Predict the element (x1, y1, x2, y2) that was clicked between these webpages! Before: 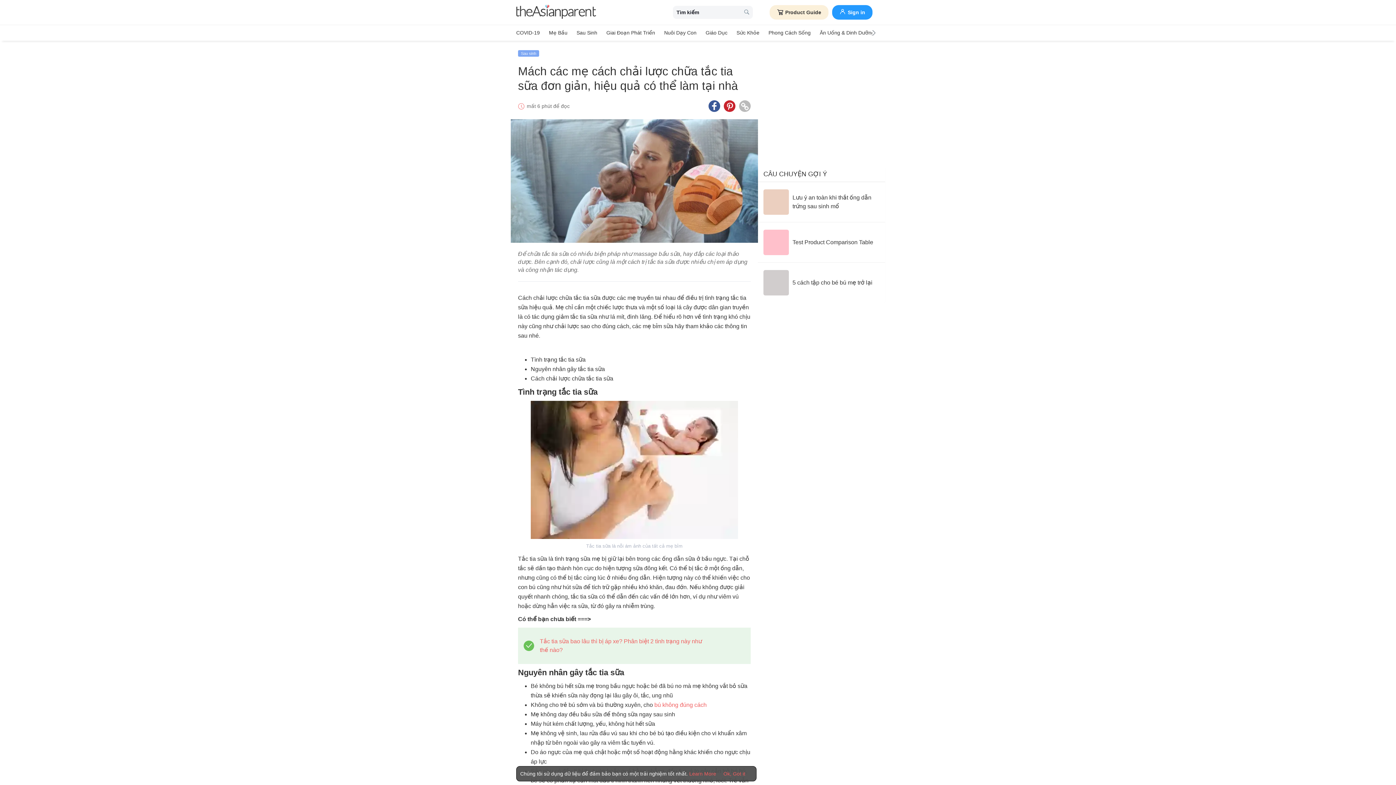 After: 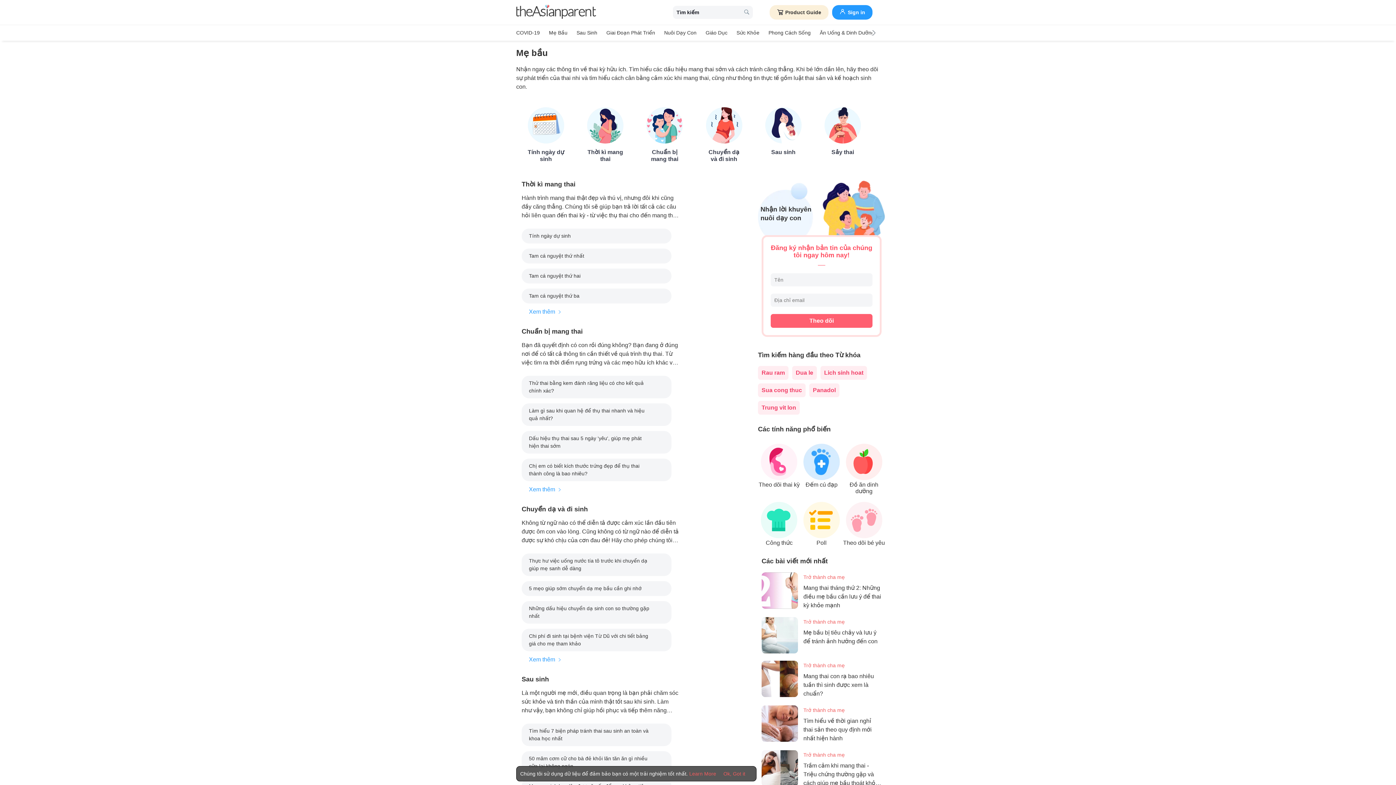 Action: label: Mẹ bầu bbox: (549, 27, 567, 38)